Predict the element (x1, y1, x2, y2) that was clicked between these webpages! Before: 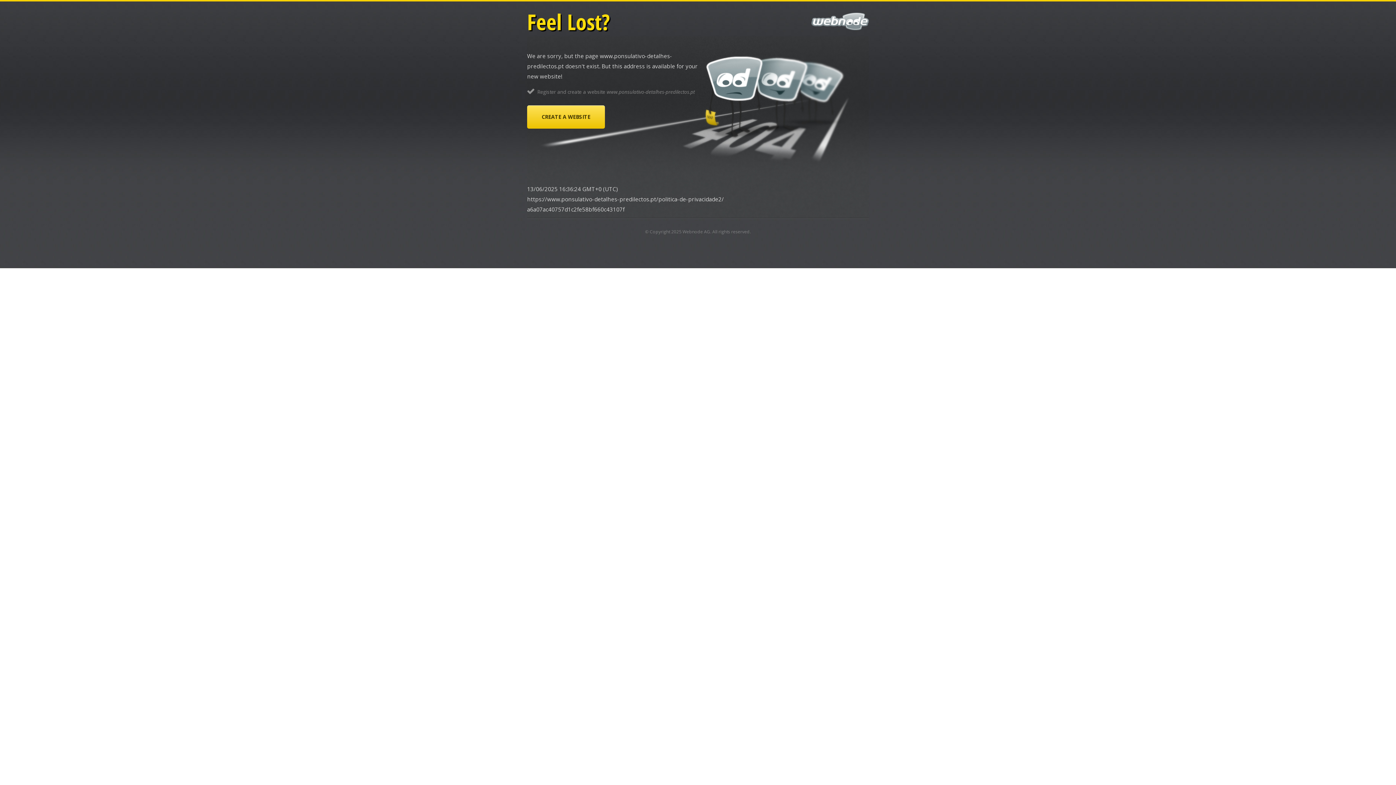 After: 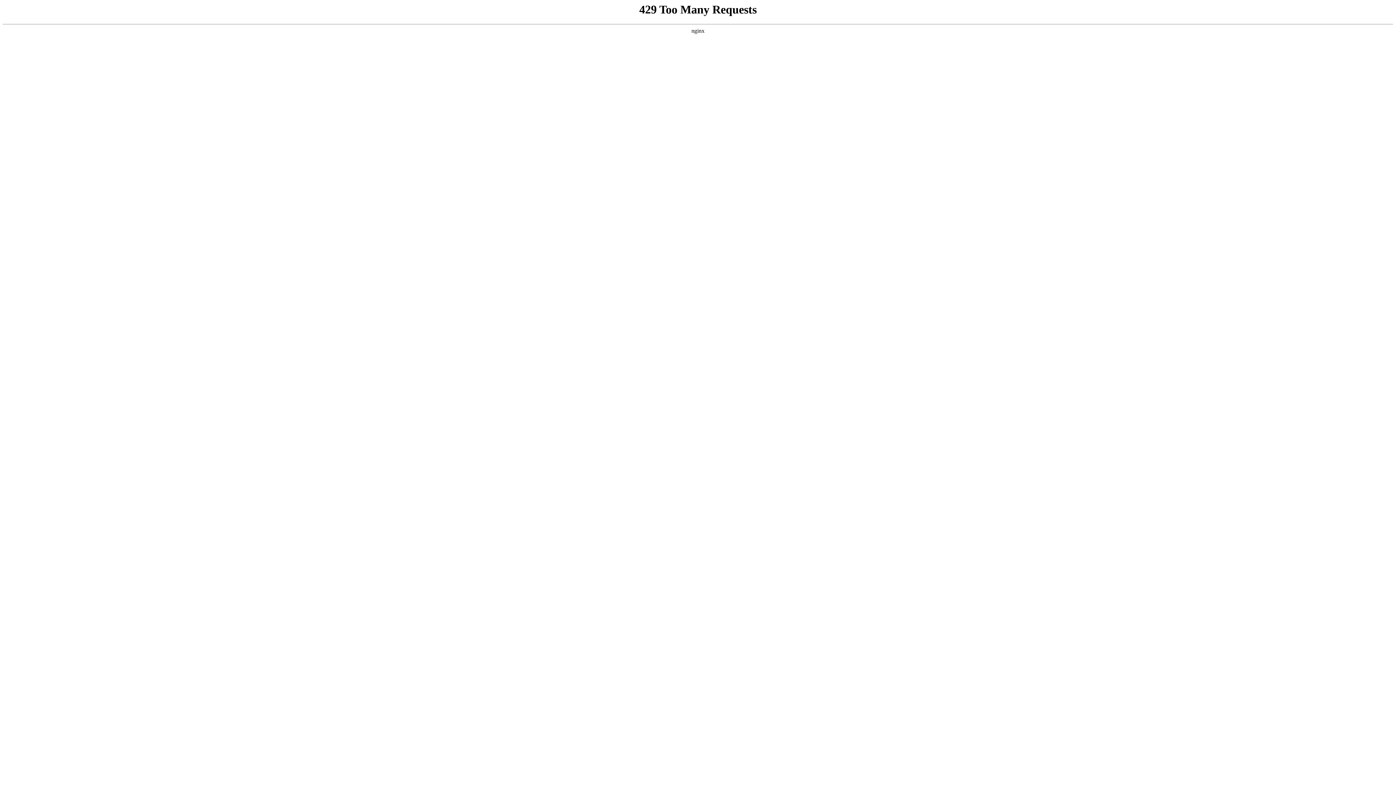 Action: label: CREATE A WEBSITE bbox: (527, 105, 605, 128)